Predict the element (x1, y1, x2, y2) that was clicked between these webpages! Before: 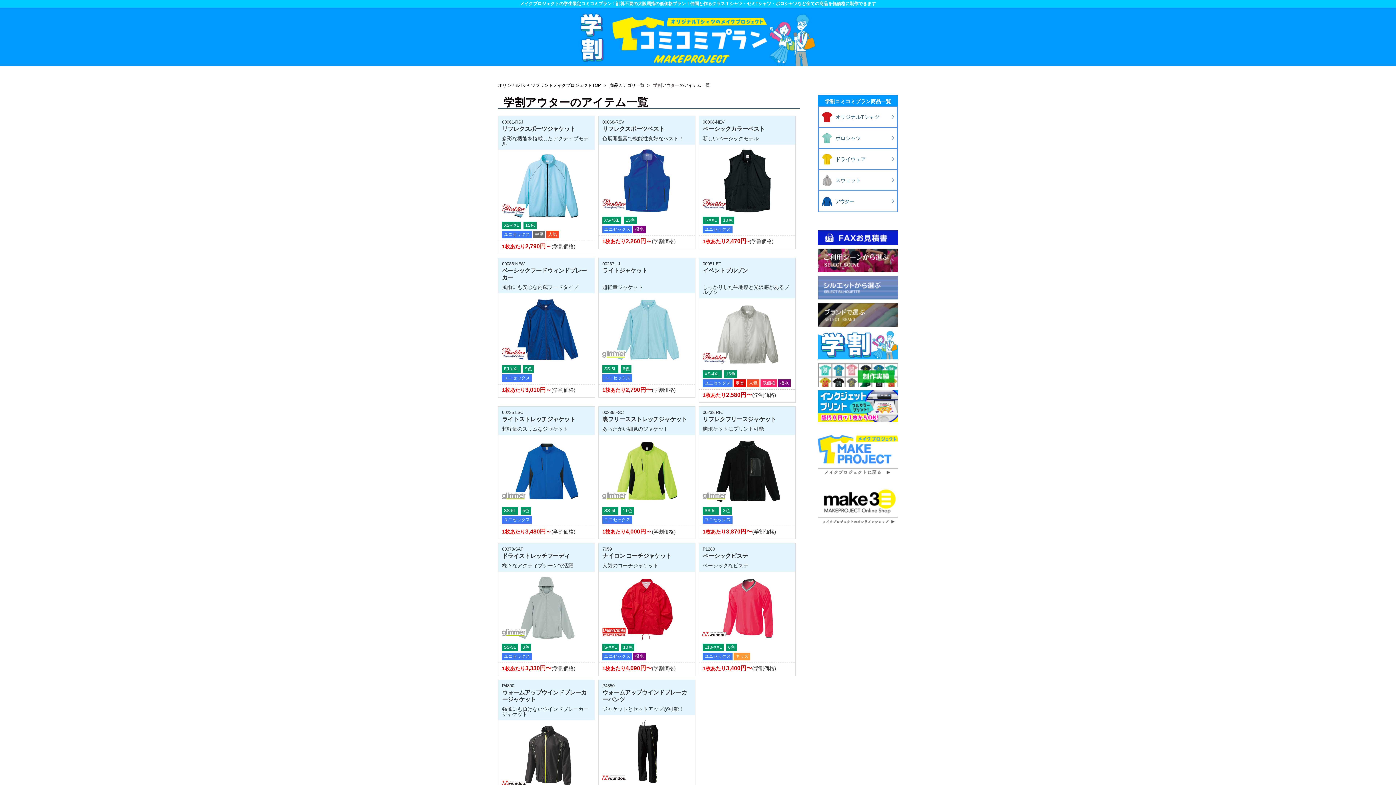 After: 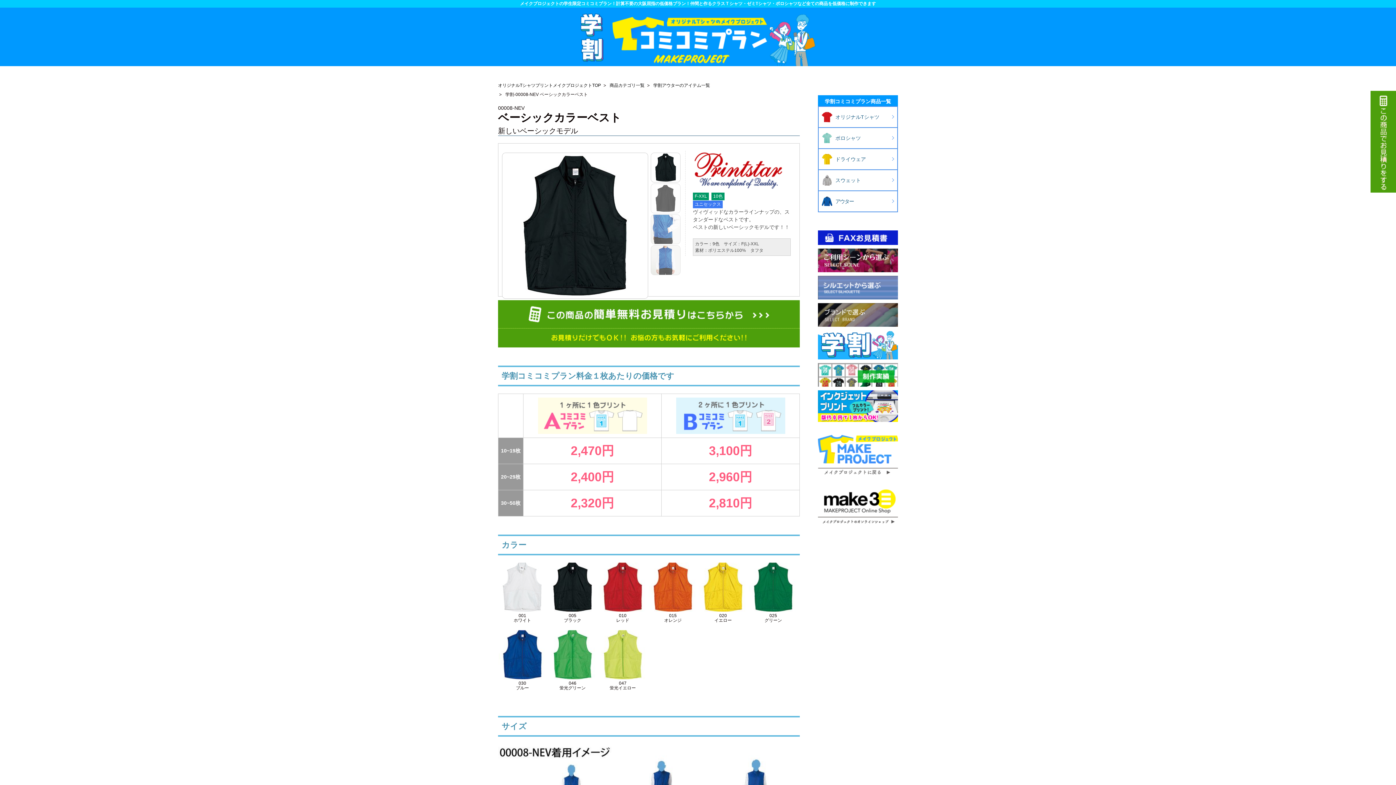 Action: label: 00008-NEV
ベーシックカラーベスト
新しいベーシックモデル
F-XXL 10色
ユニセックス
1枚あたり2,470円~(学割価格) bbox: (698, 116, 796, 249)